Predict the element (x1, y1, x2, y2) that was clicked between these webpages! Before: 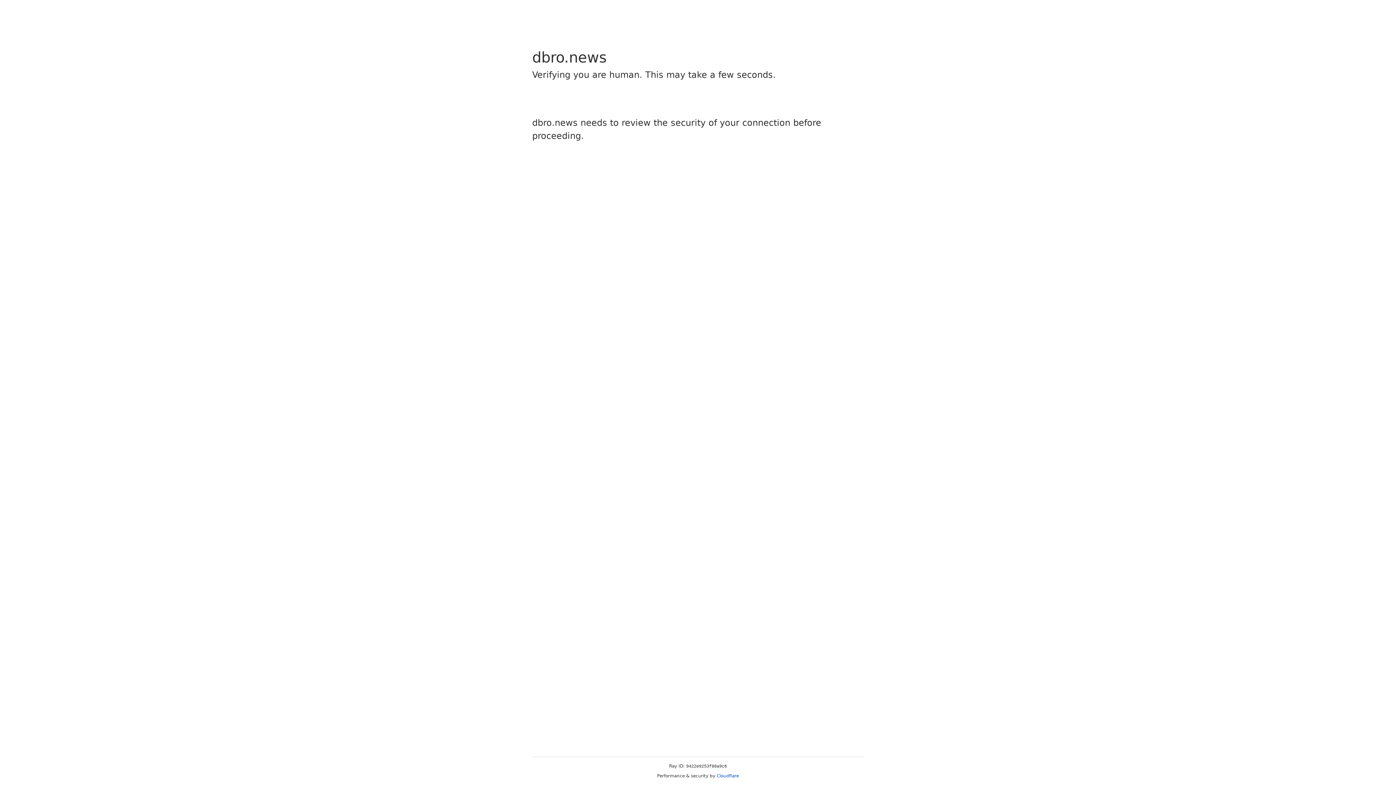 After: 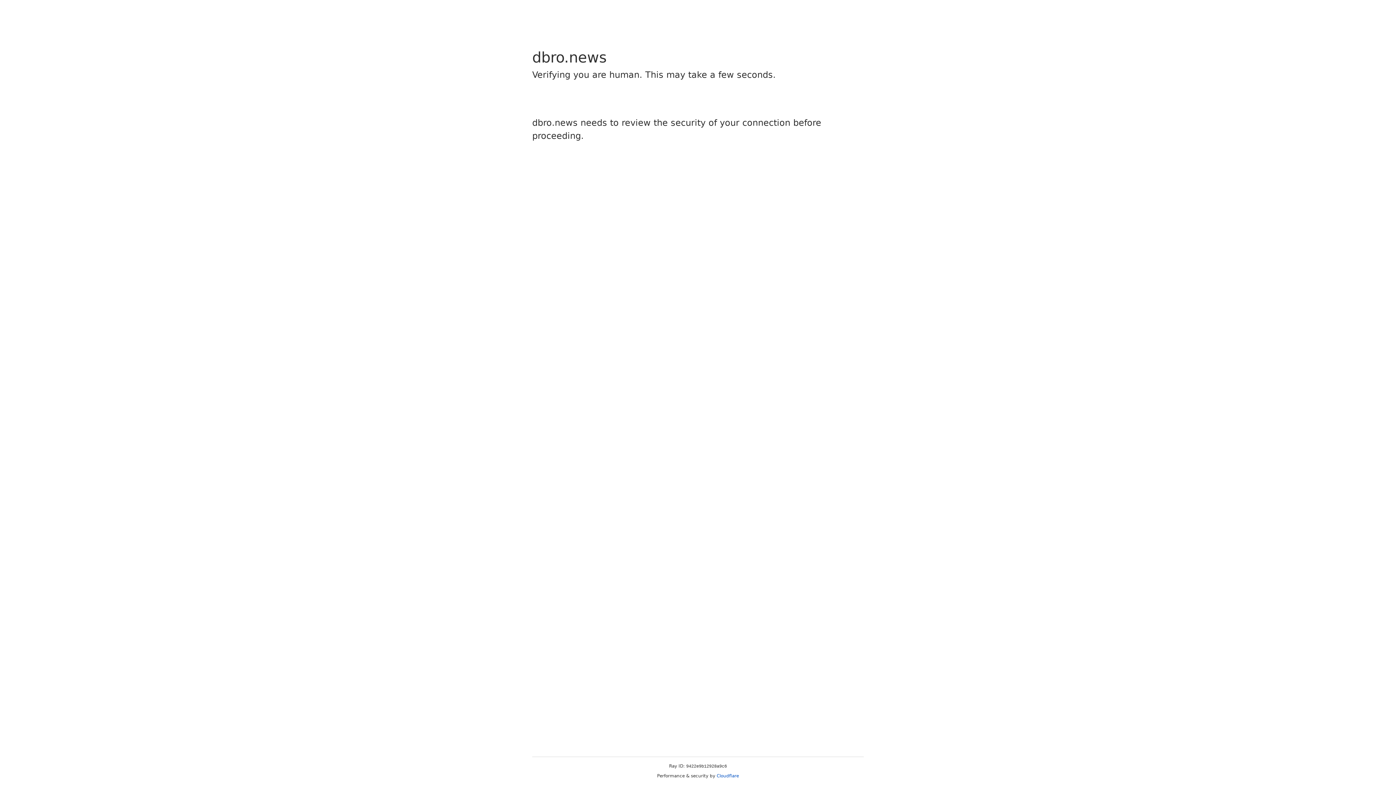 Action: bbox: (716, 773, 739, 778) label: Cloudflare